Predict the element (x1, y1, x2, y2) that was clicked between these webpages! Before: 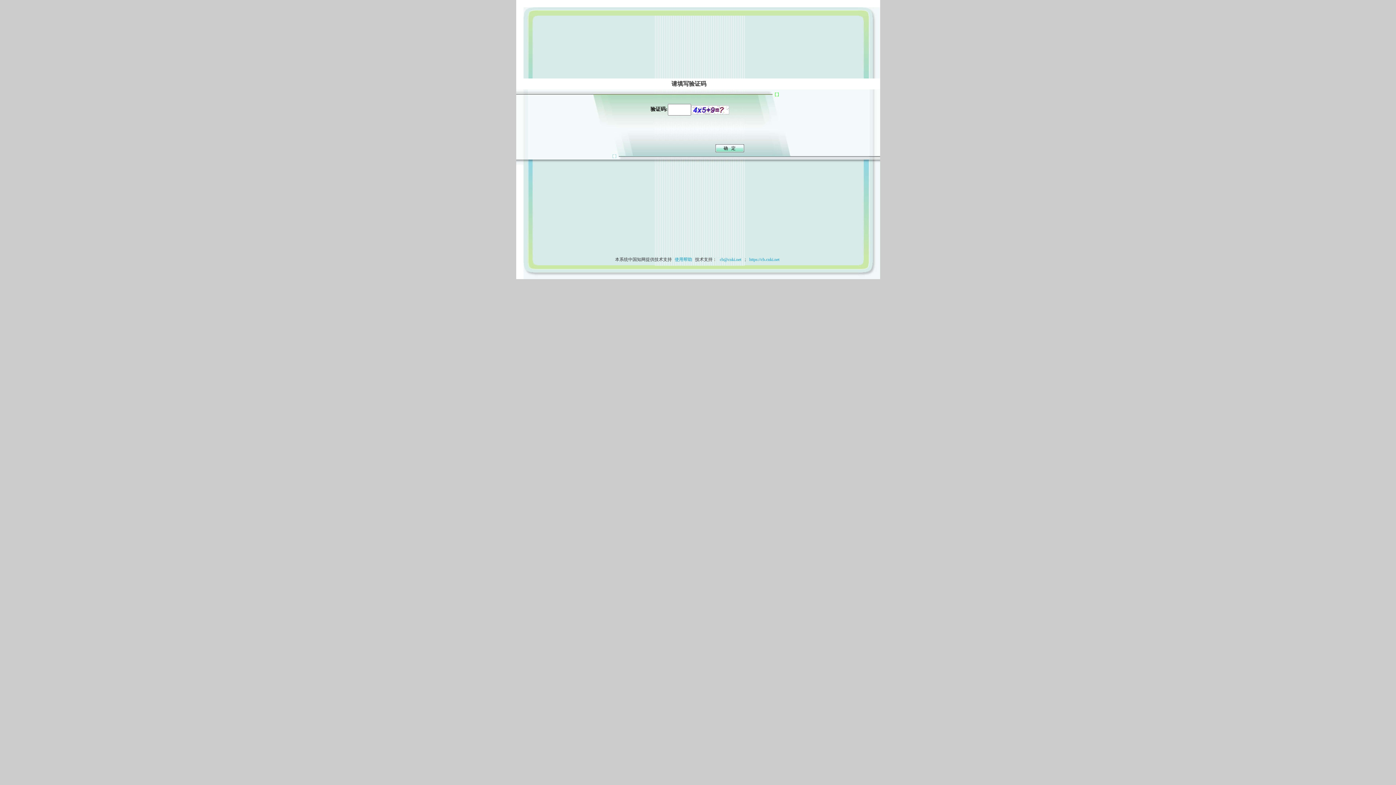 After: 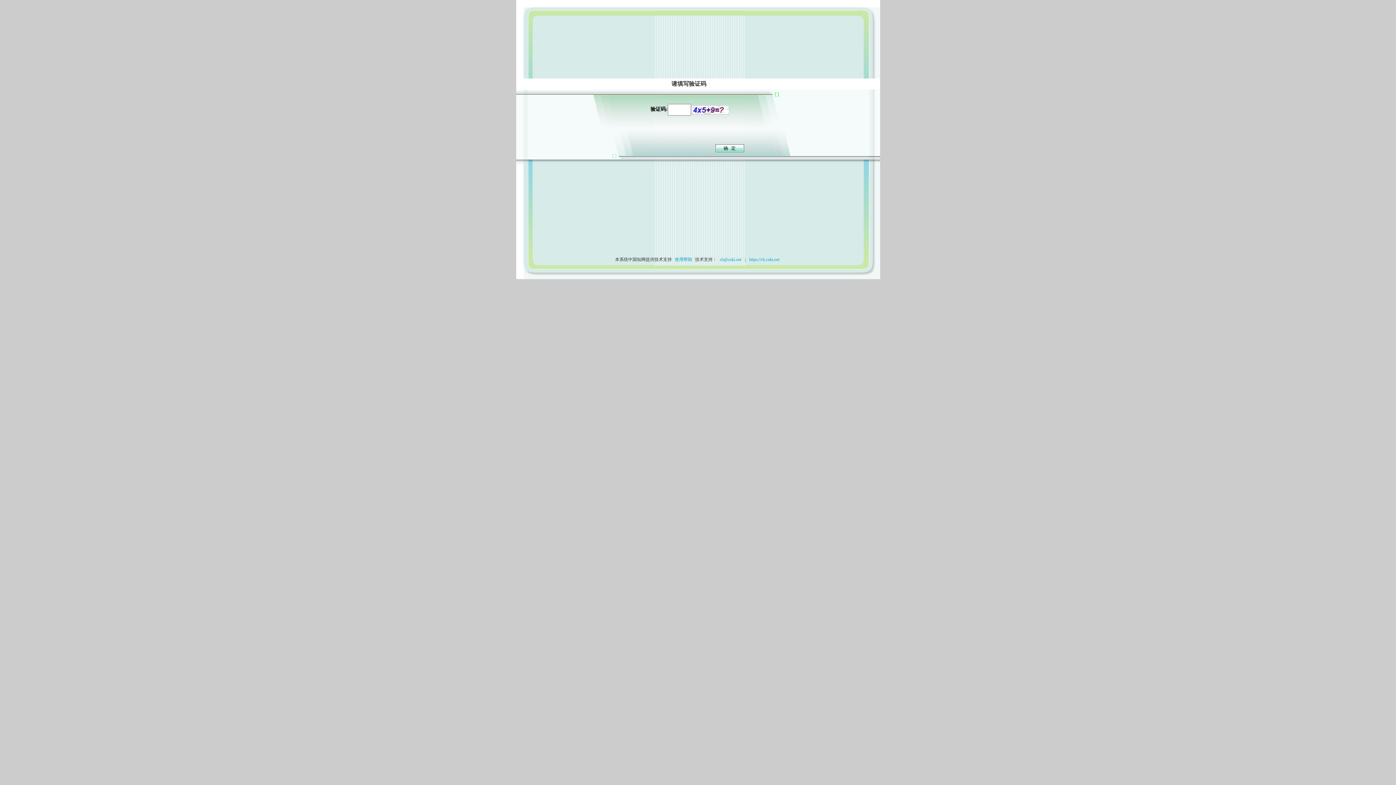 Action: label: 使用帮助 bbox: (673, 257, 694, 262)